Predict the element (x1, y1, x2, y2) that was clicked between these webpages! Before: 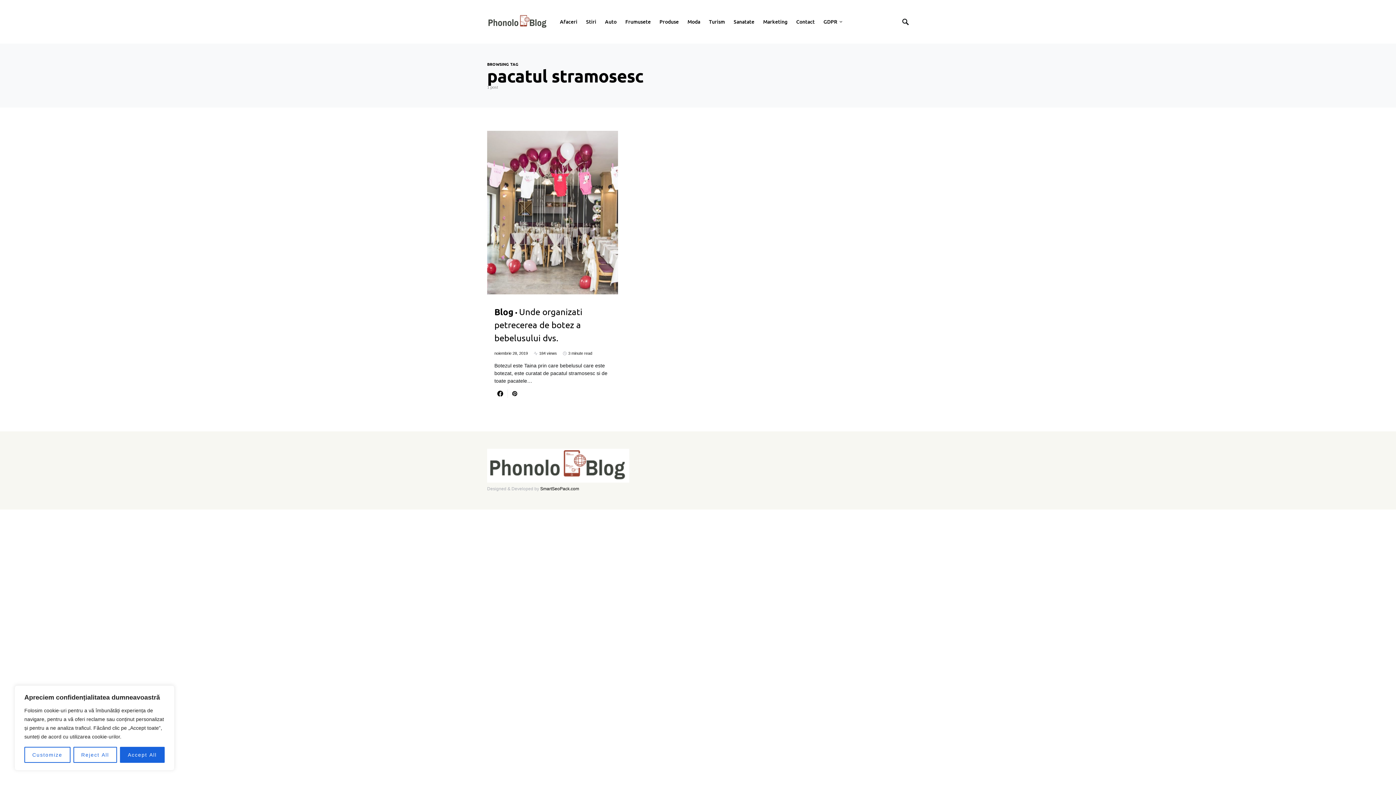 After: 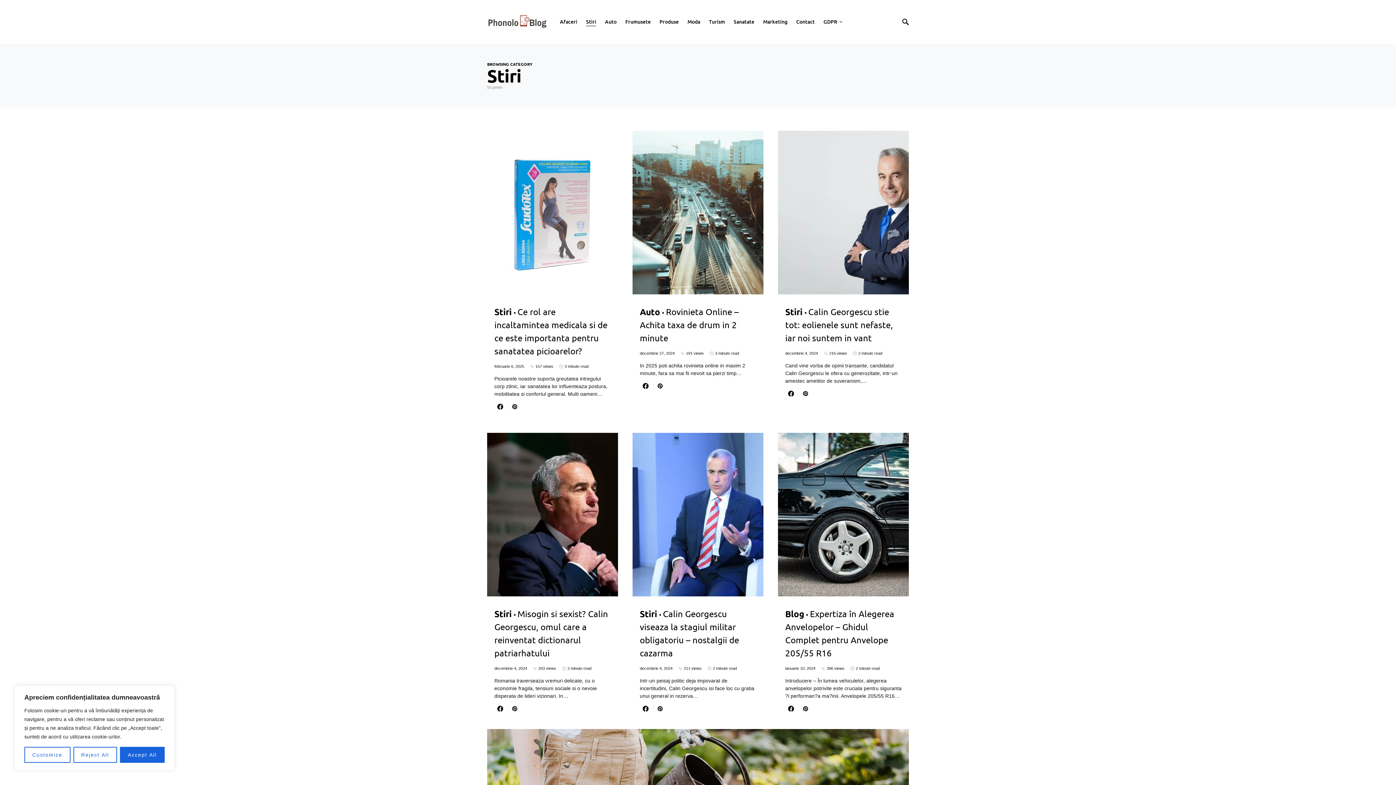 Action: label: Stiri bbox: (581, 0, 600, 43)